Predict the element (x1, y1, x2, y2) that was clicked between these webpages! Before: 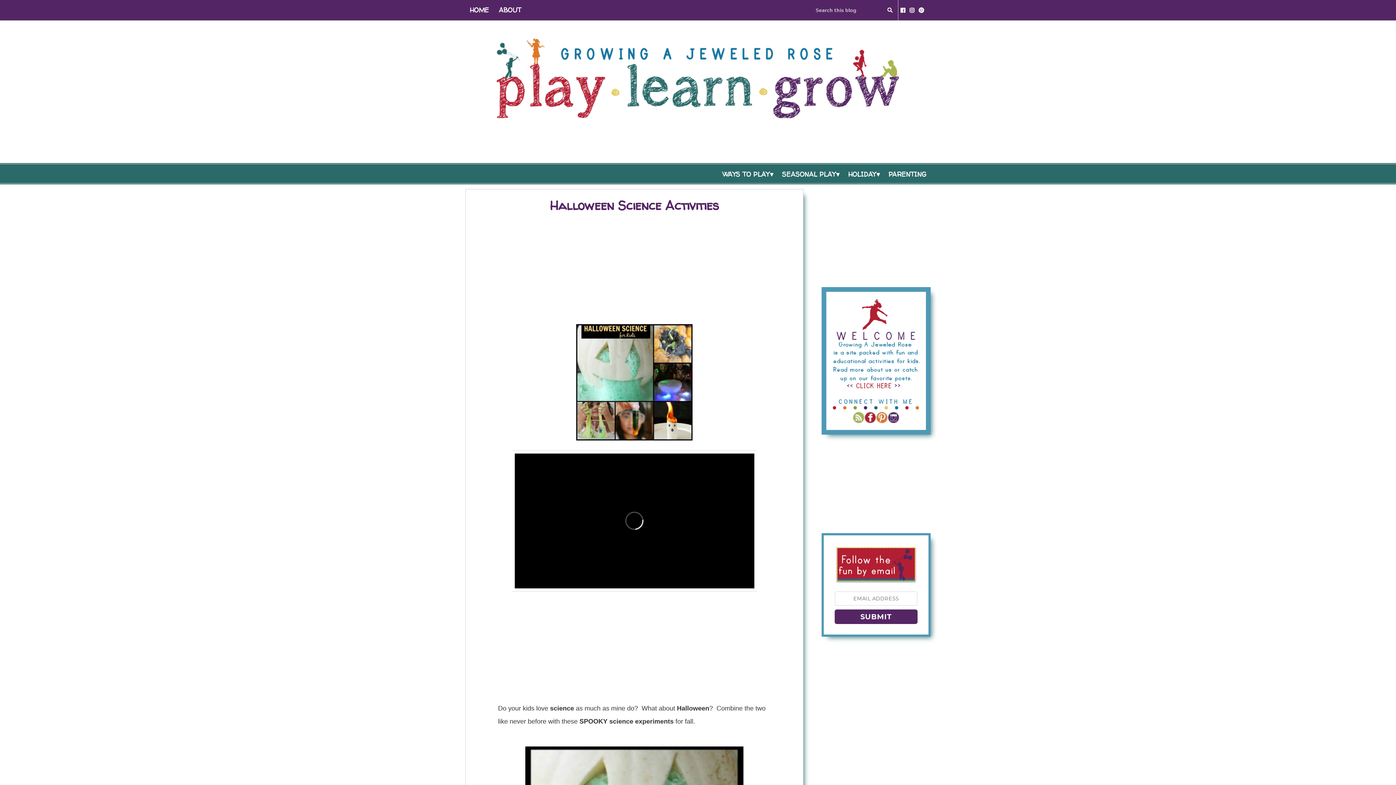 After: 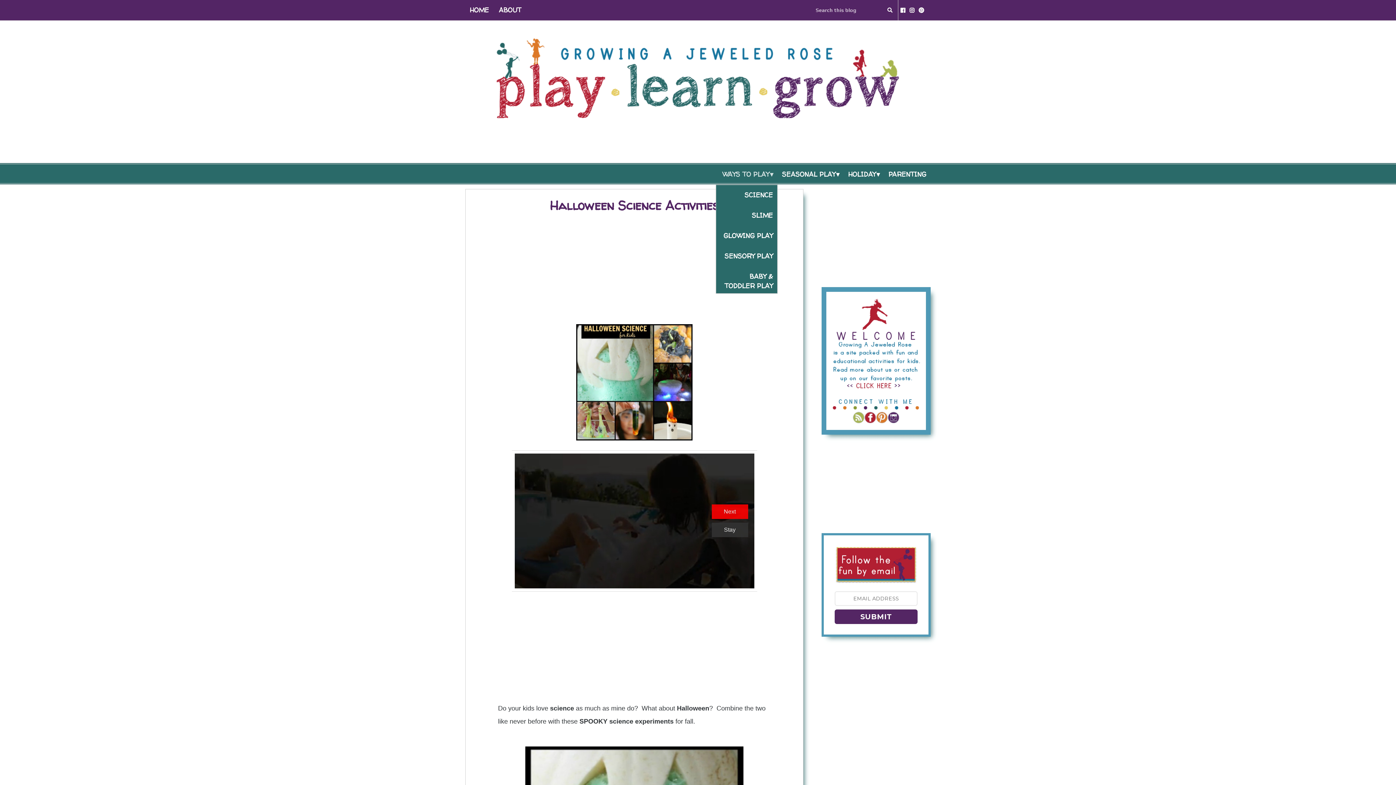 Action: bbox: (718, 164, 777, 184) label: WAYS TO PLAY